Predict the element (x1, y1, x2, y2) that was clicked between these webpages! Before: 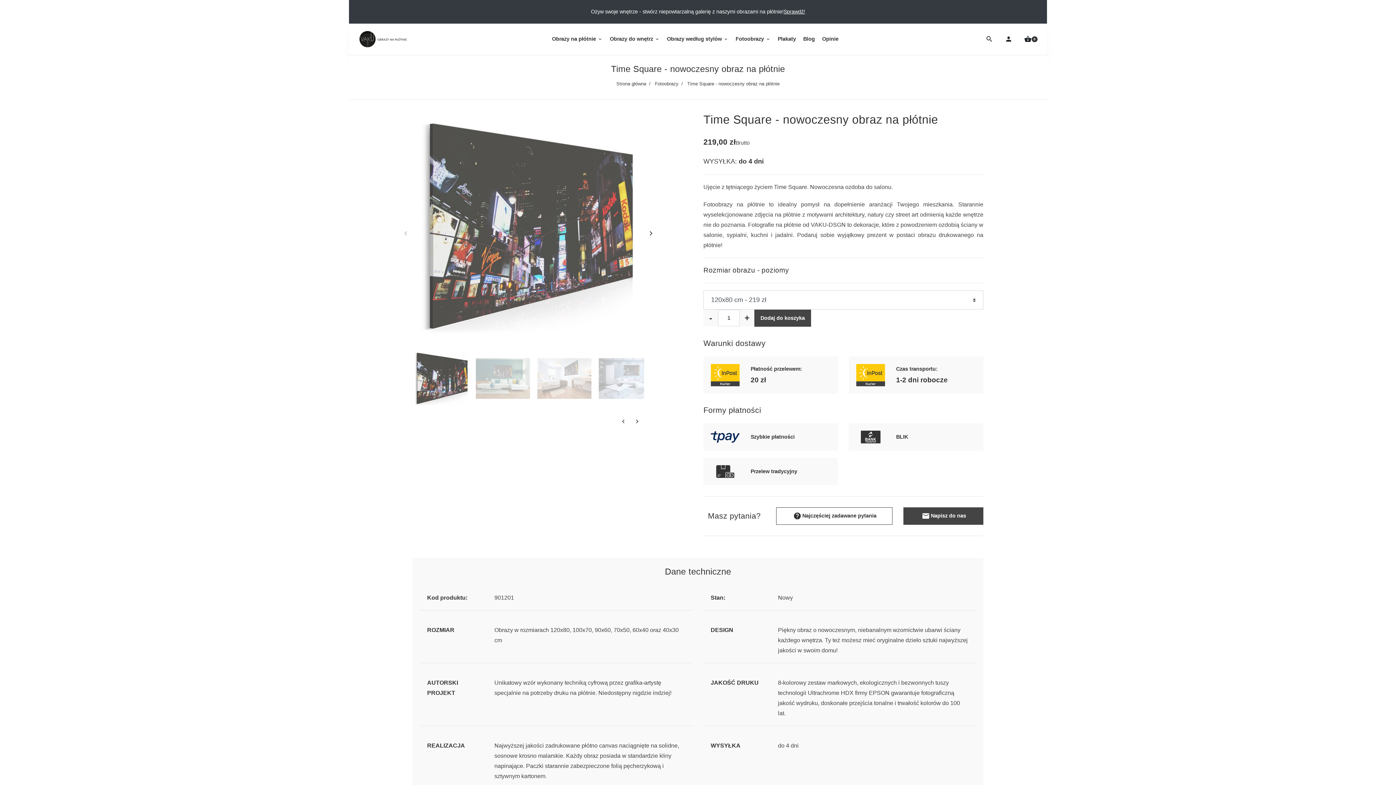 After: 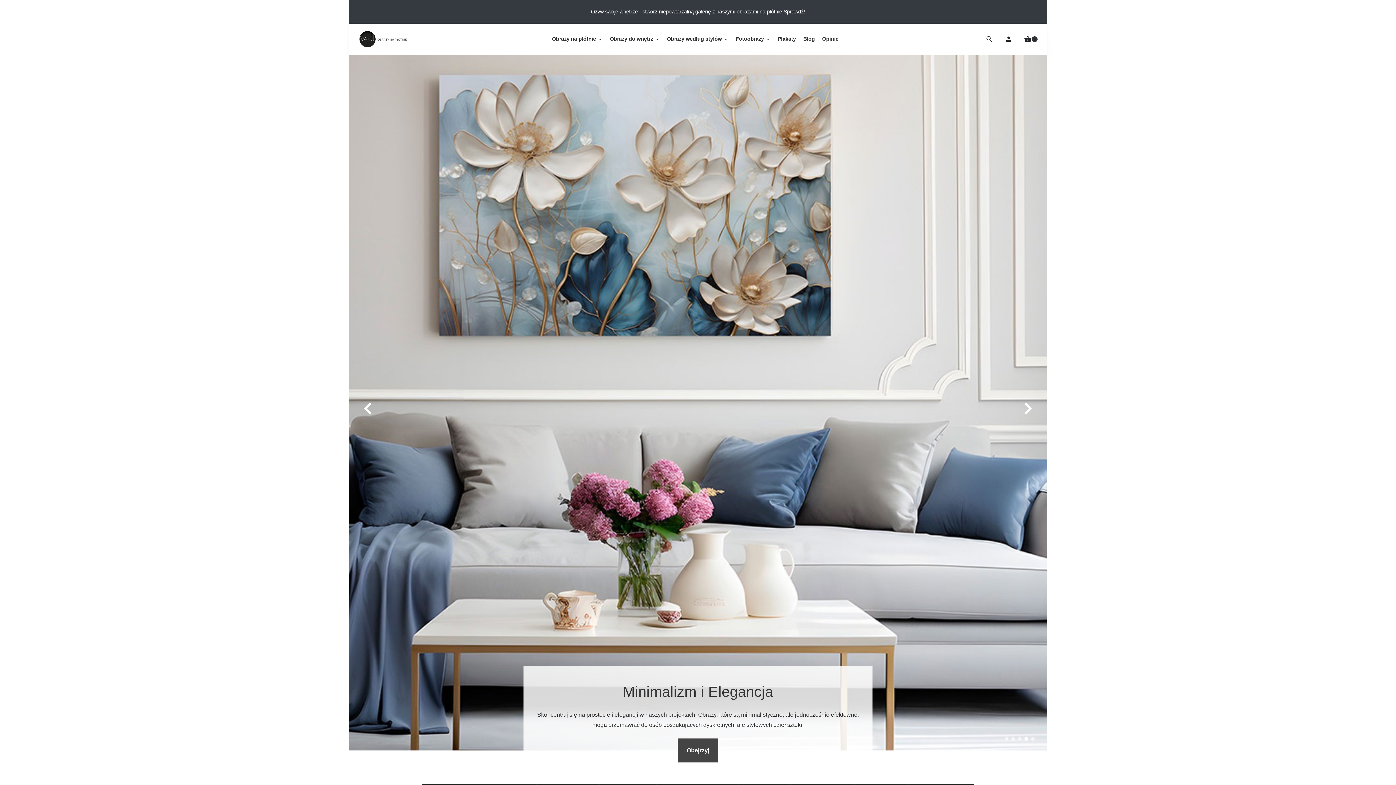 Action: bbox: (352, 30, 410, 47)